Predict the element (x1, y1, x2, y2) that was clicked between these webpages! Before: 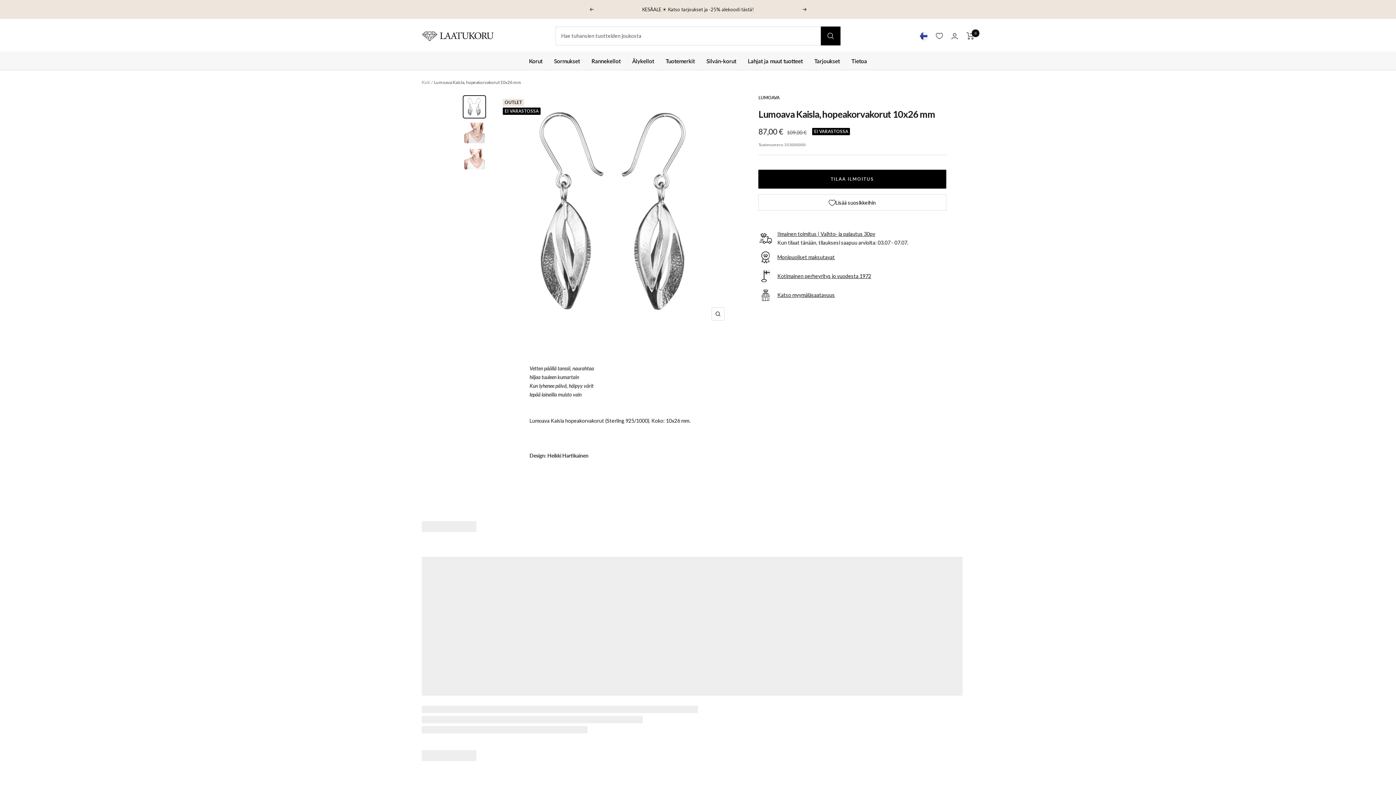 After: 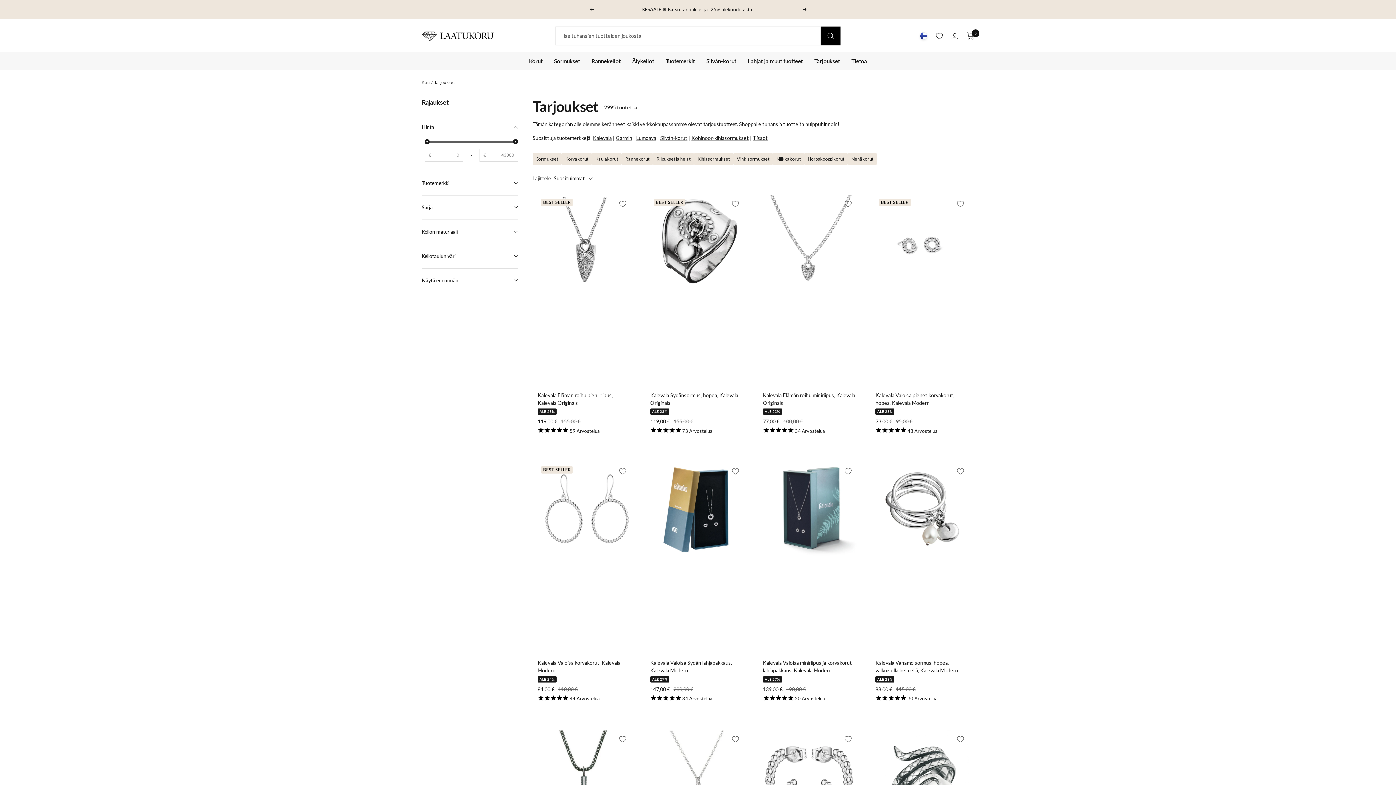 Action: label: Tarjoukset bbox: (814, 56, 840, 65)